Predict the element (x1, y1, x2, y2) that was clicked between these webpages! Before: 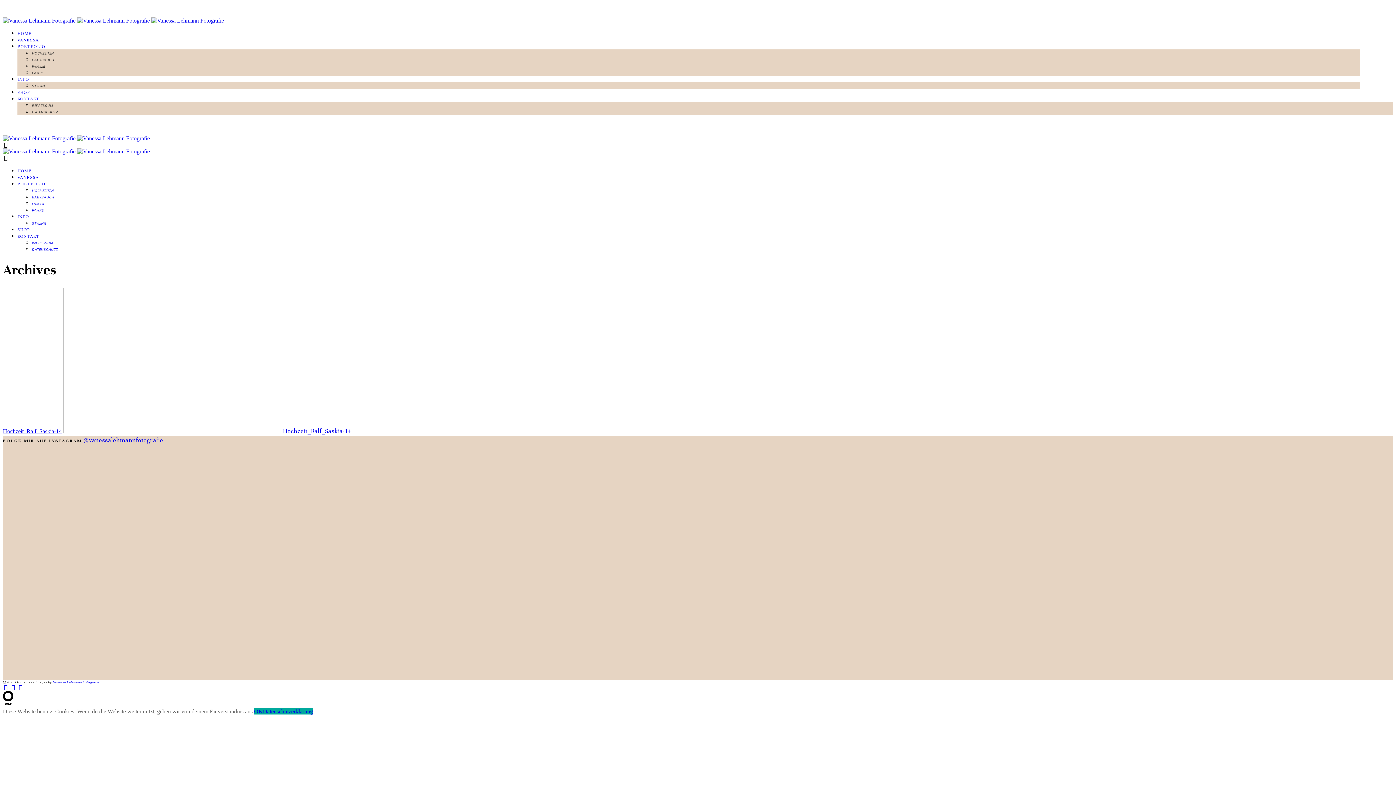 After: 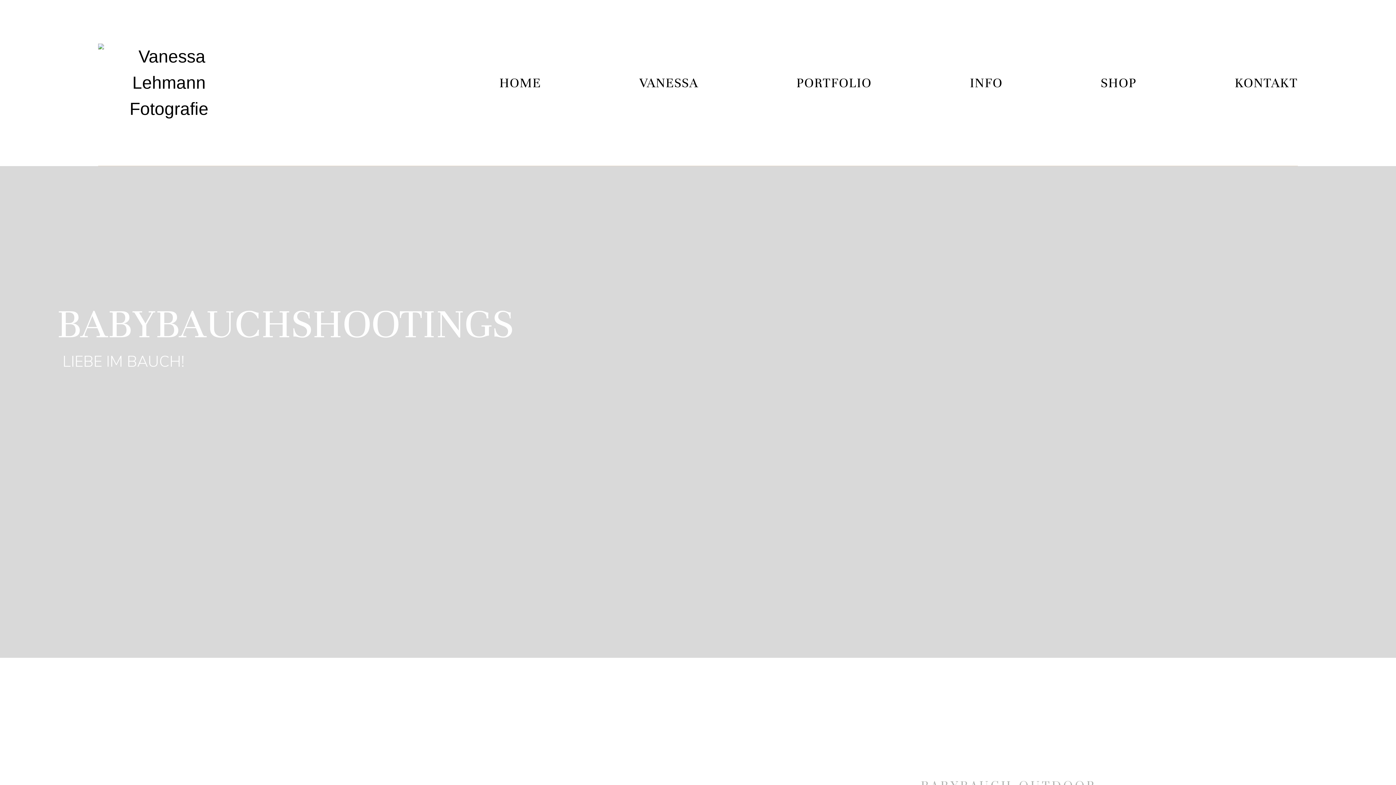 Action: bbox: (32, 195, 54, 199) label: BABYBAUCH